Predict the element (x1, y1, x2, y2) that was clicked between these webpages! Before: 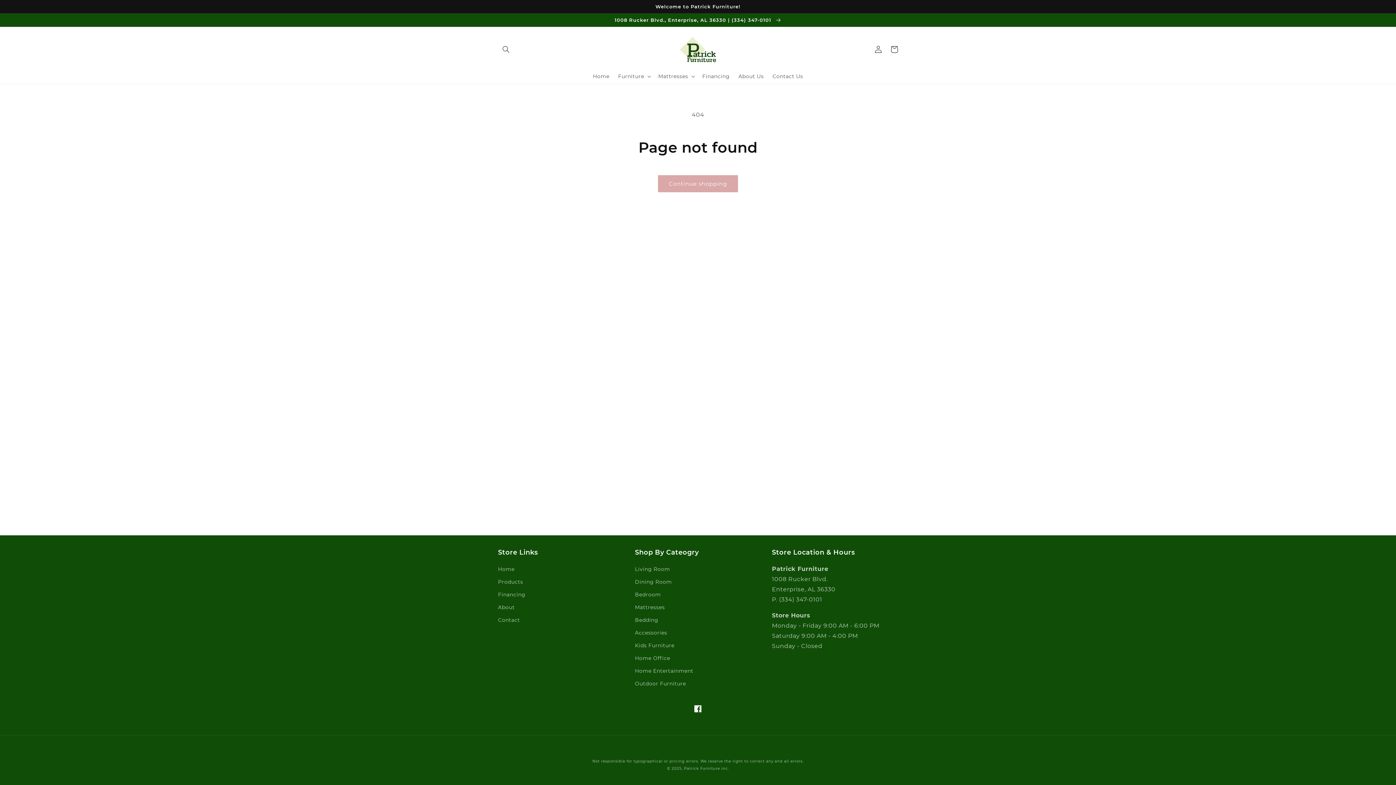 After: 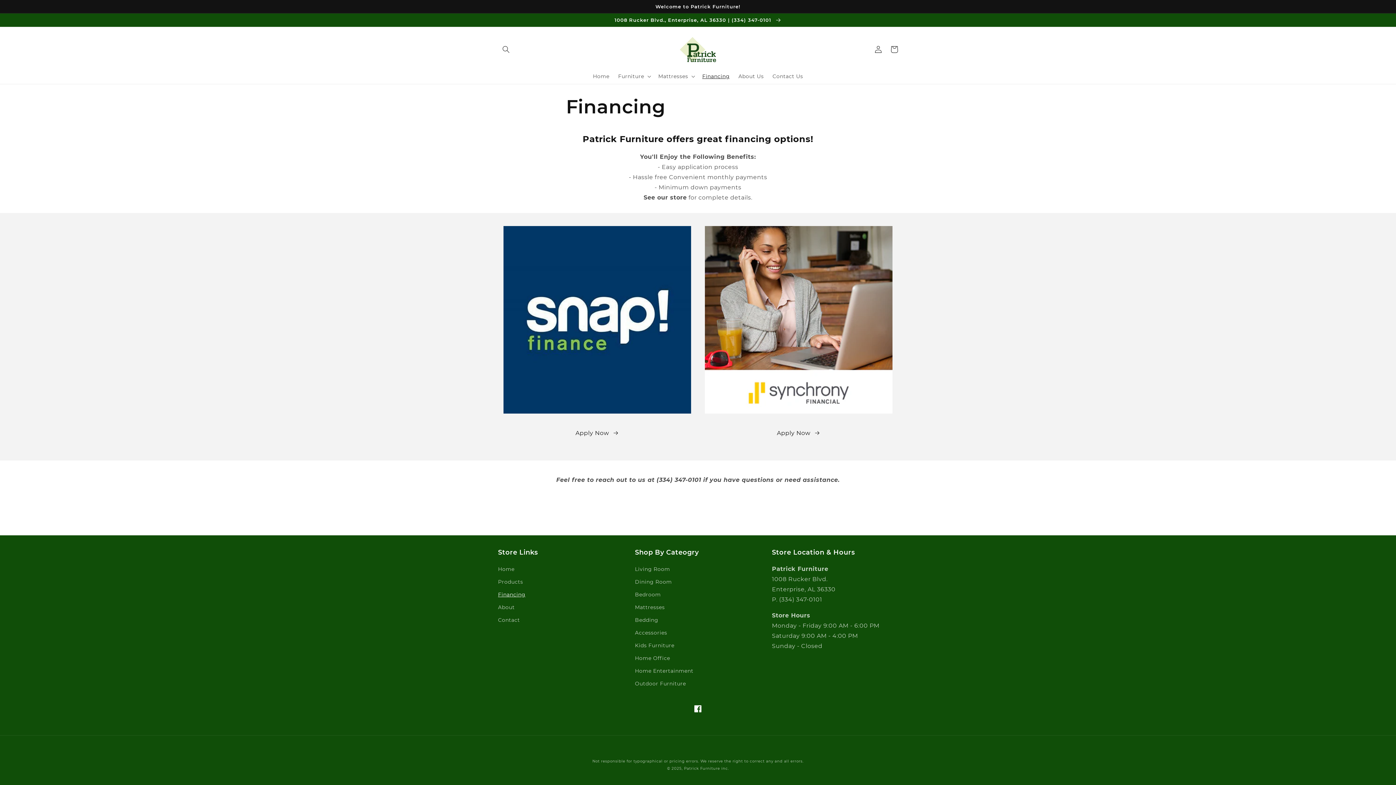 Action: bbox: (698, 68, 734, 84) label: Financing